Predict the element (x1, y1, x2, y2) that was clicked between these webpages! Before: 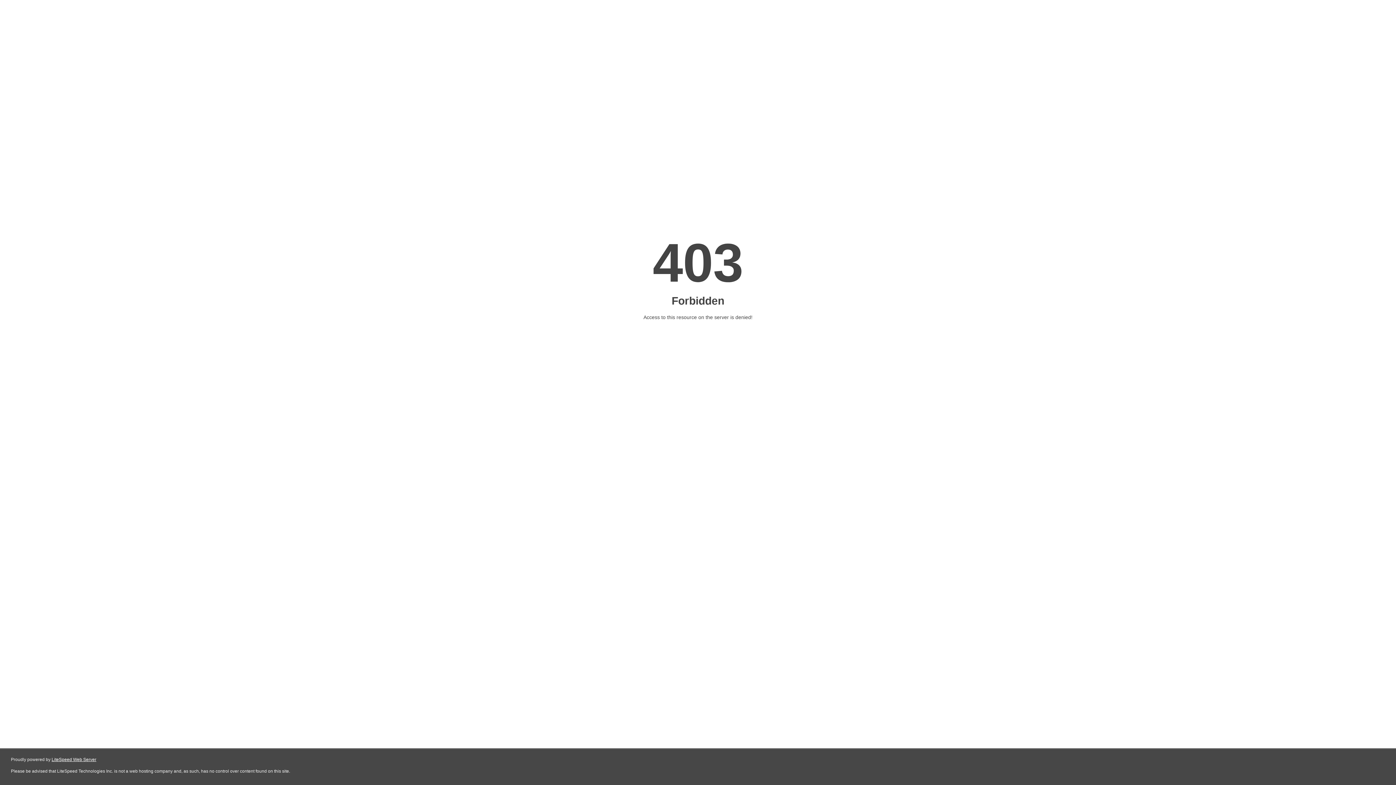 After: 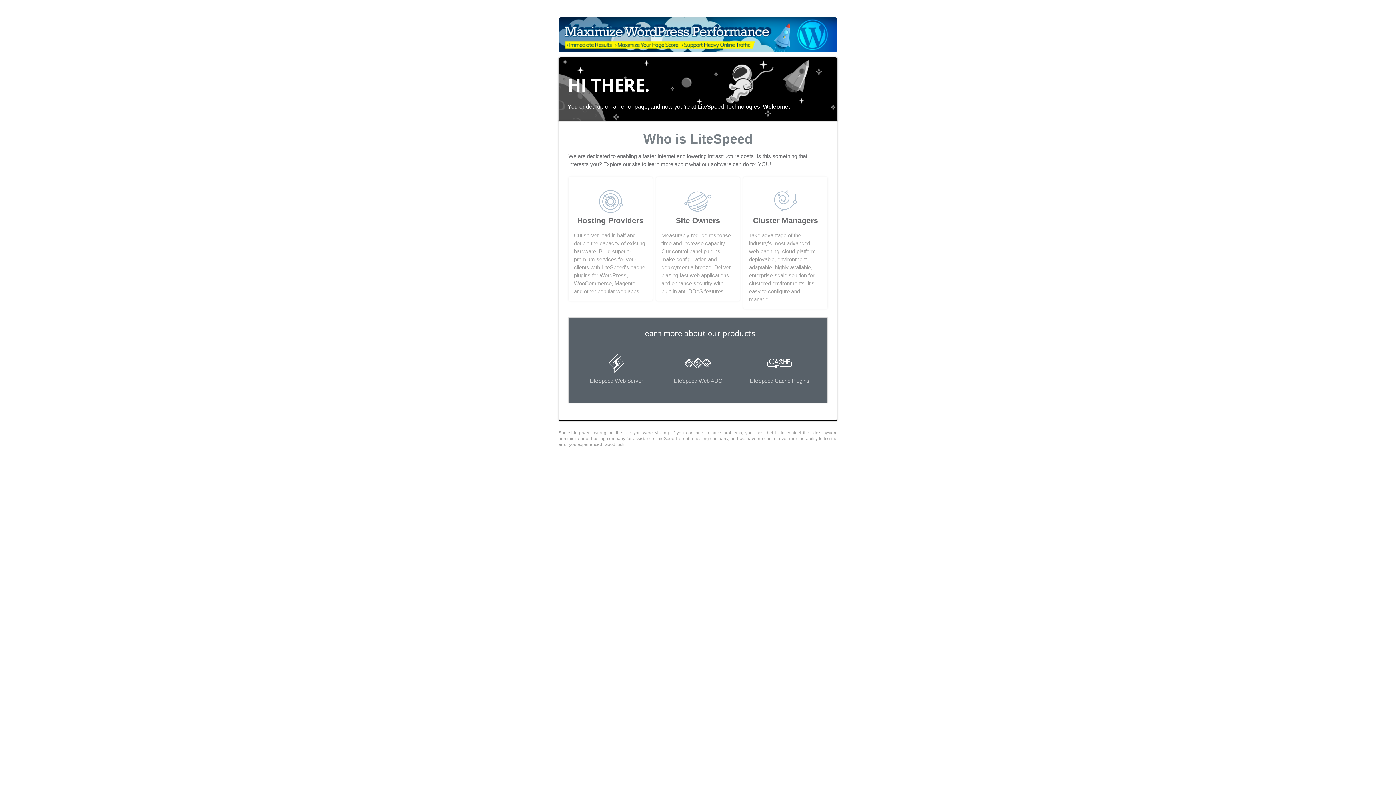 Action: label: LiteSpeed Web Server bbox: (51, 757, 96, 762)